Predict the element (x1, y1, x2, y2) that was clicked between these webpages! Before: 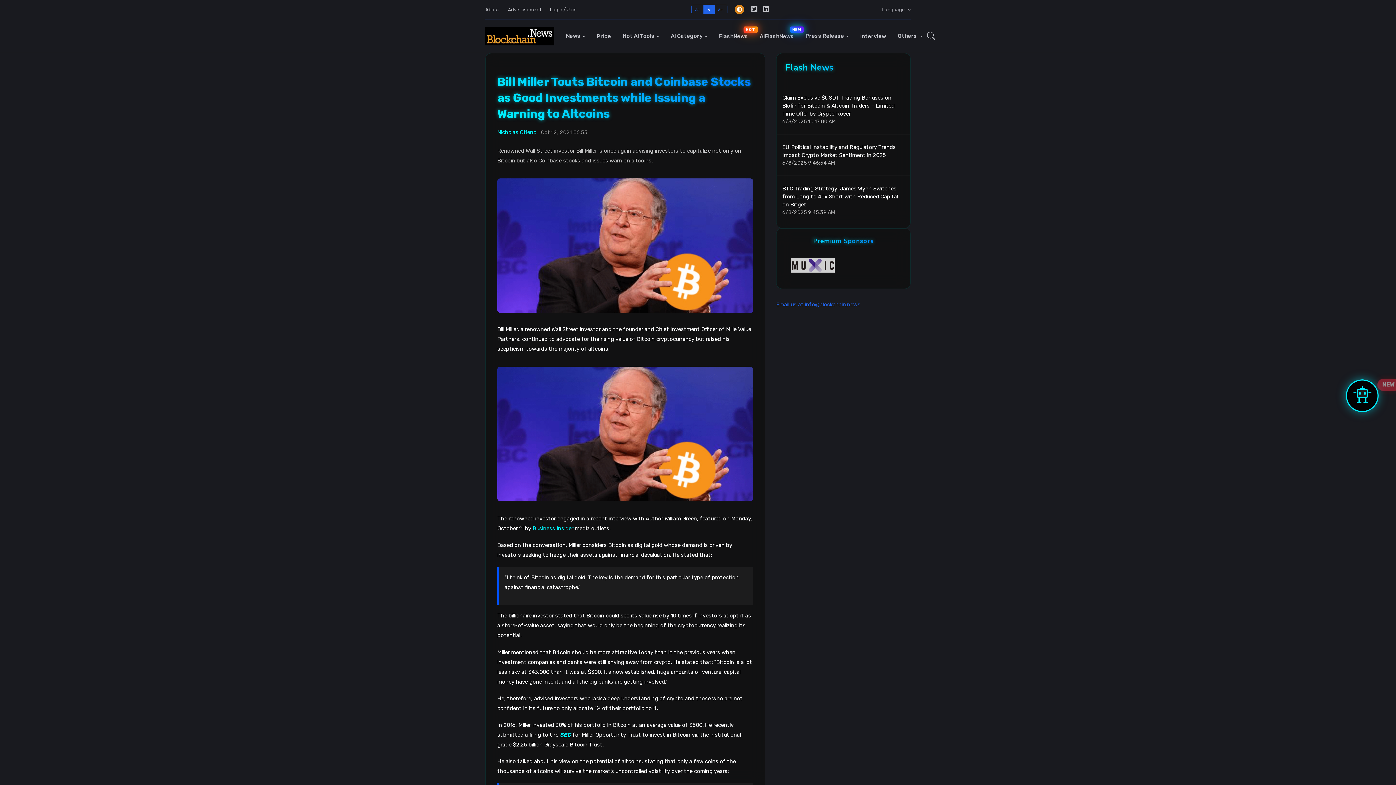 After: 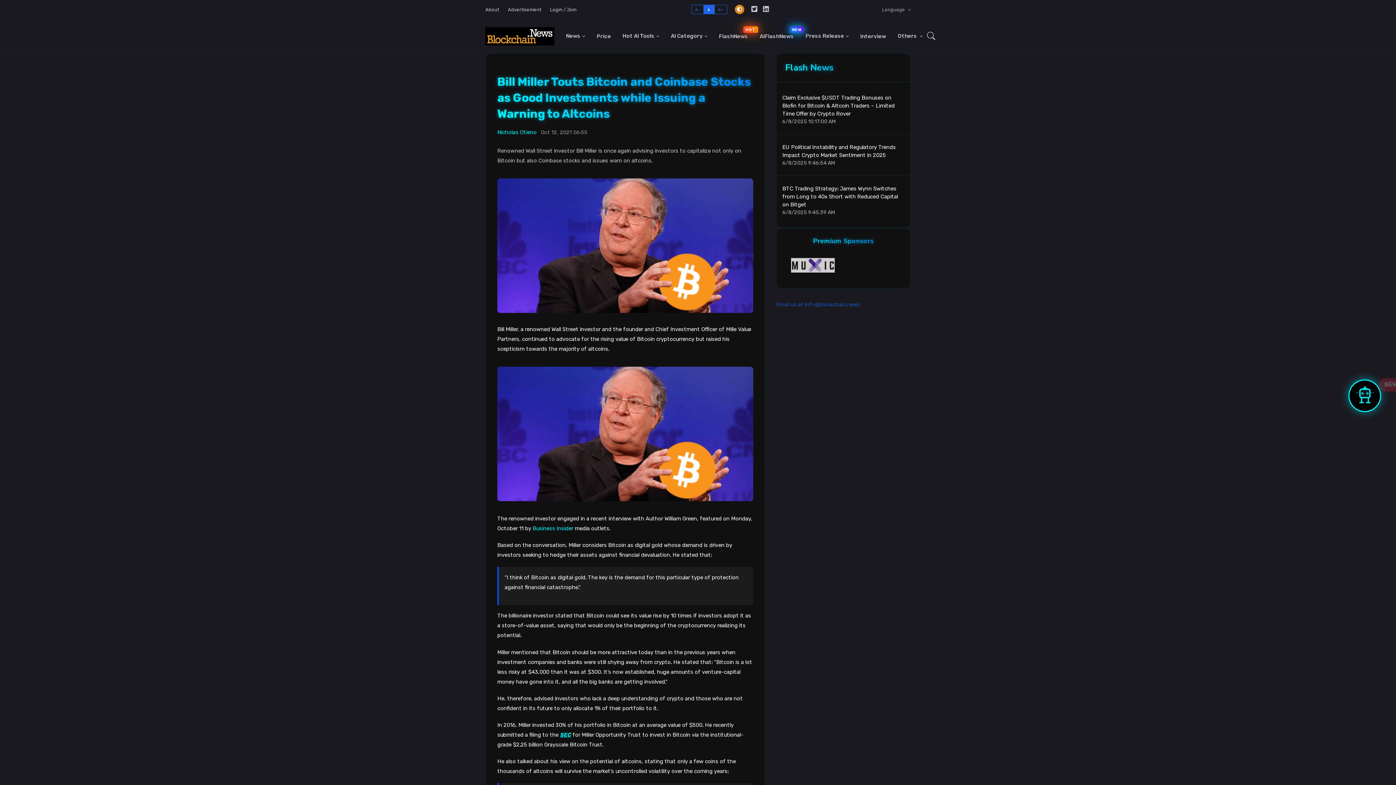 Action: label: Email us at info@blockchain.news bbox: (776, 300, 910, 314)